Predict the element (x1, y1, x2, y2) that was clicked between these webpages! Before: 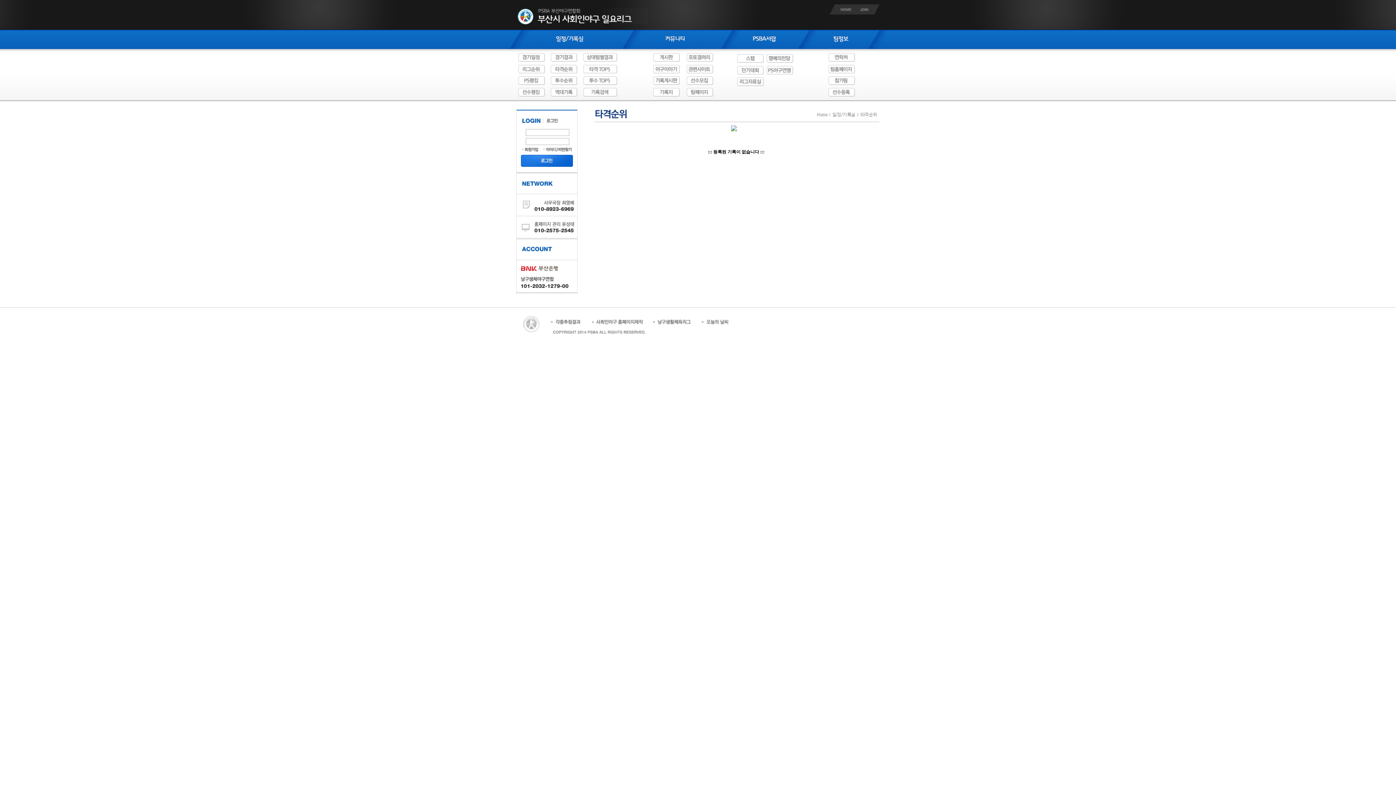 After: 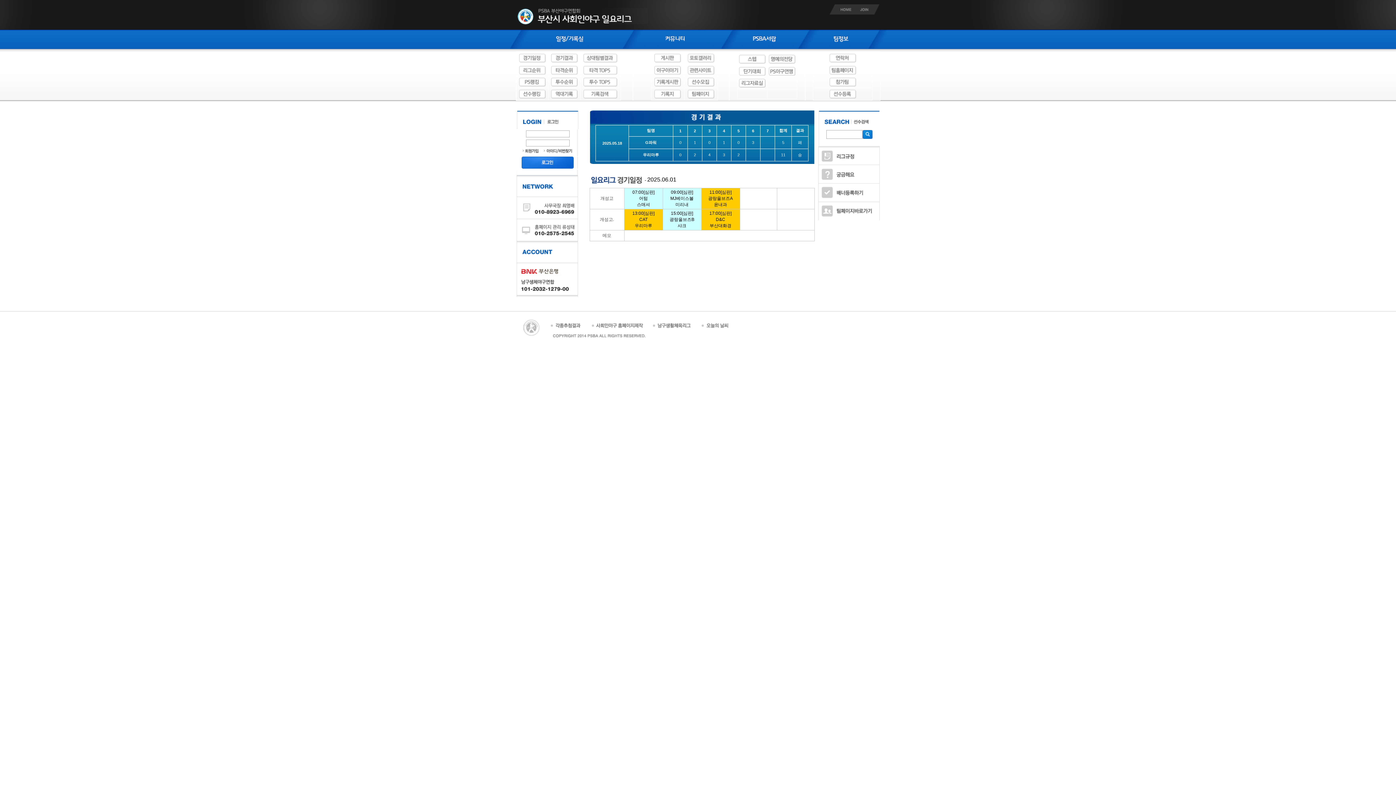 Action: bbox: (829, 10, 854, 15)